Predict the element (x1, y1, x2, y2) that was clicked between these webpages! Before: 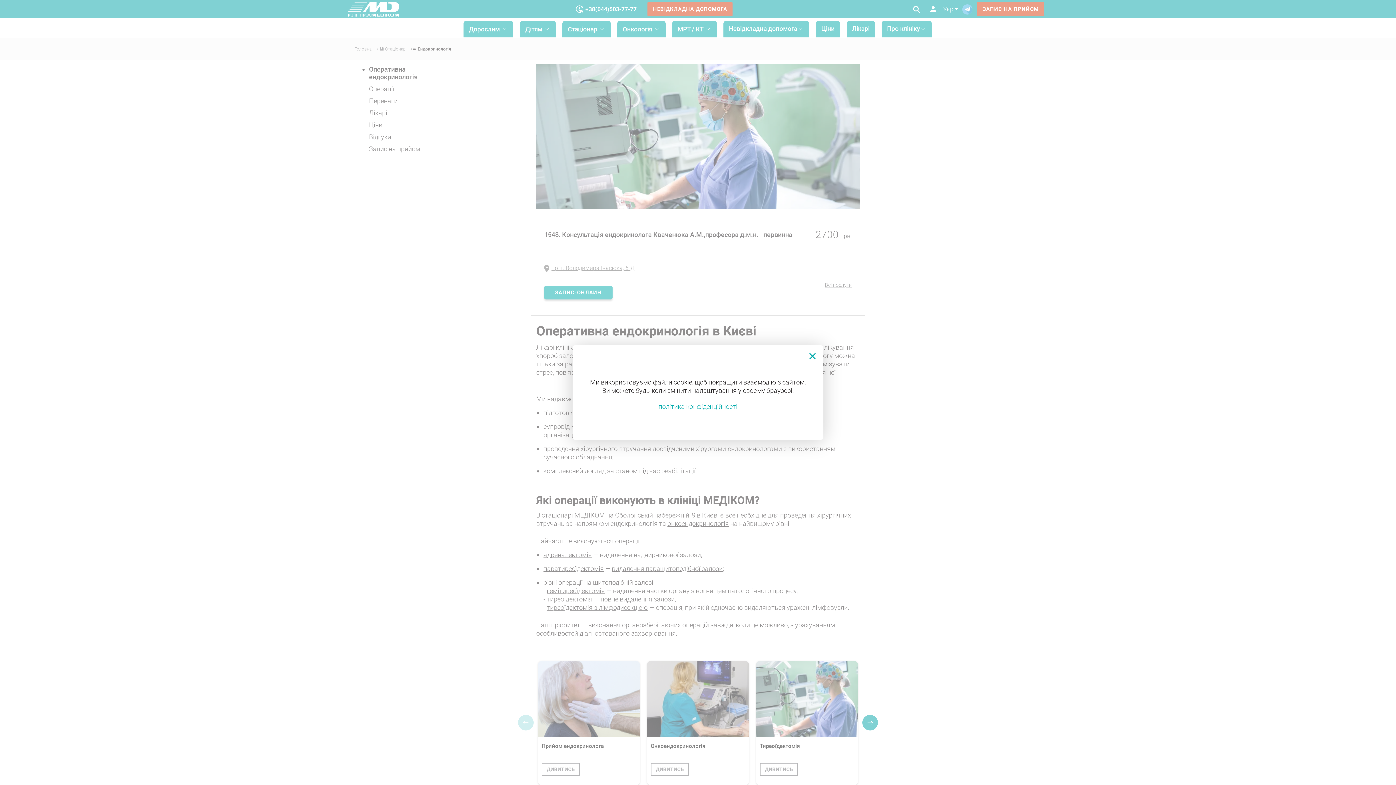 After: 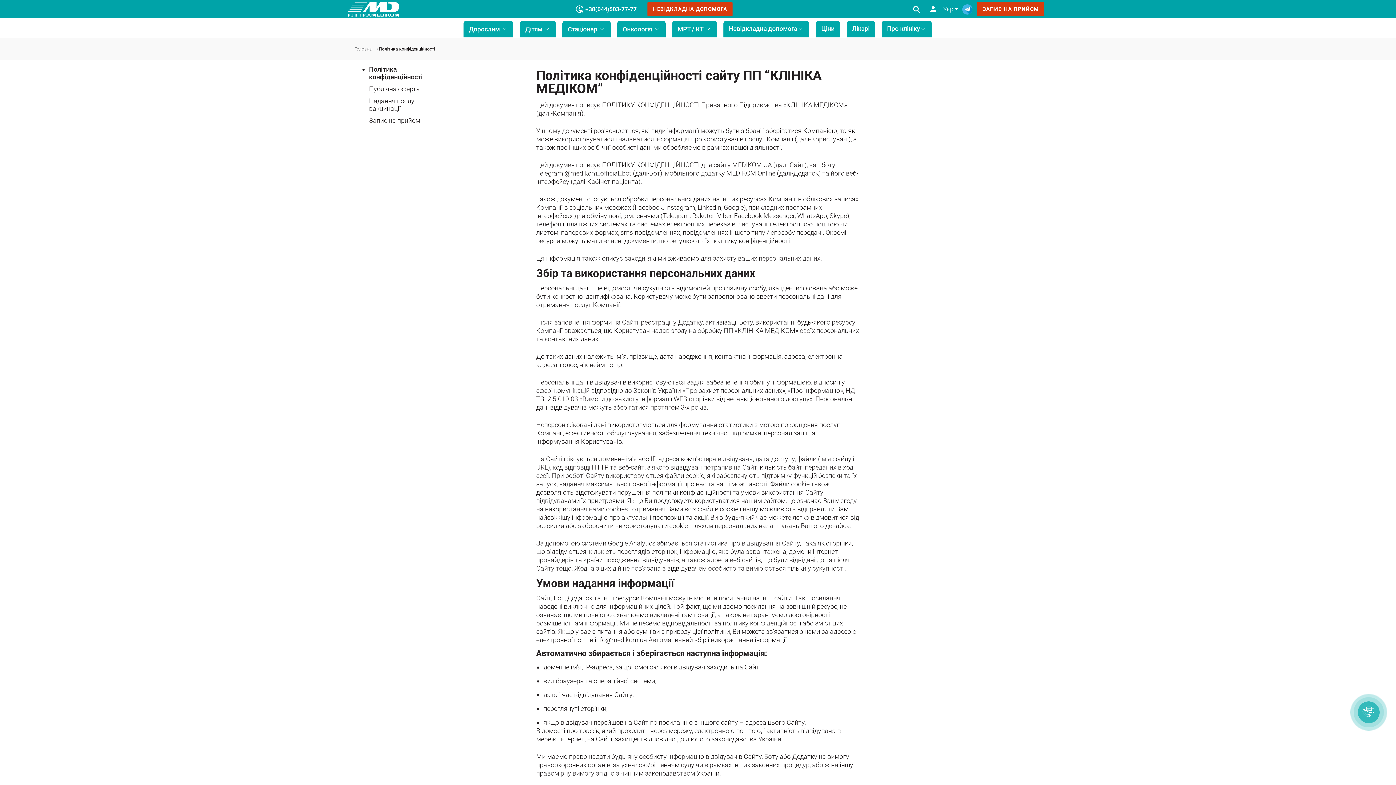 Action: bbox: (658, 402, 737, 410) label: політика конфіденційності